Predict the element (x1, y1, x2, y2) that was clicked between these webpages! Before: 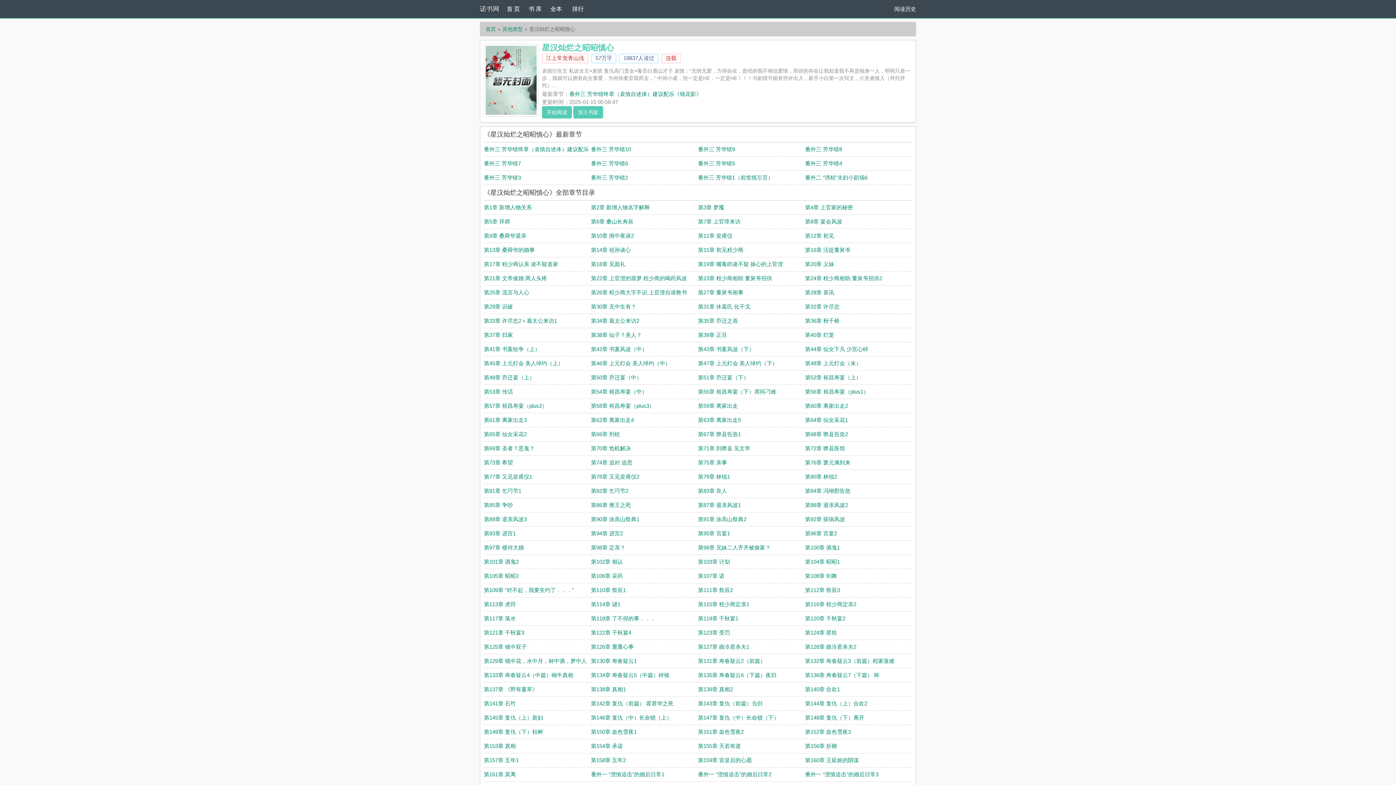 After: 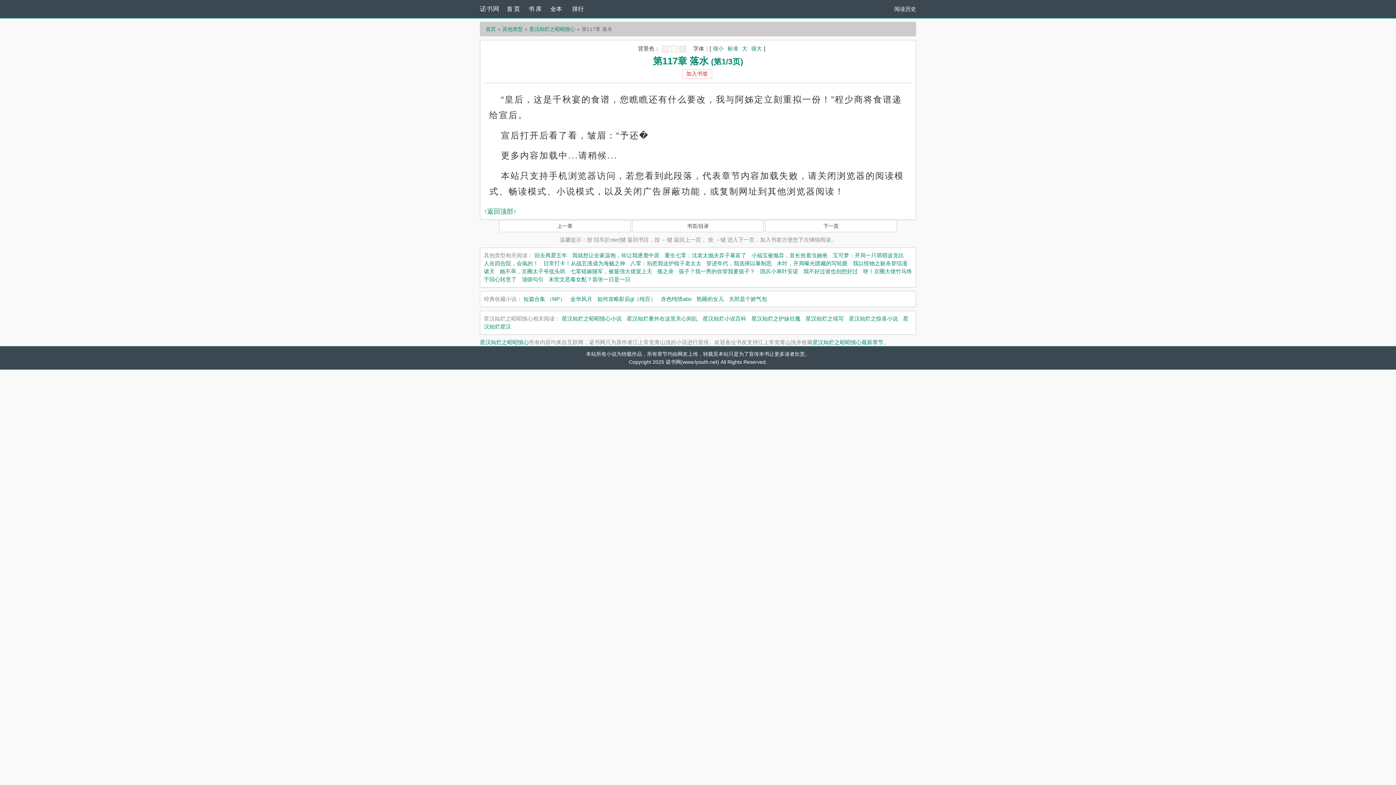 Action: label: 第117章 落水 bbox: (484, 615, 516, 621)